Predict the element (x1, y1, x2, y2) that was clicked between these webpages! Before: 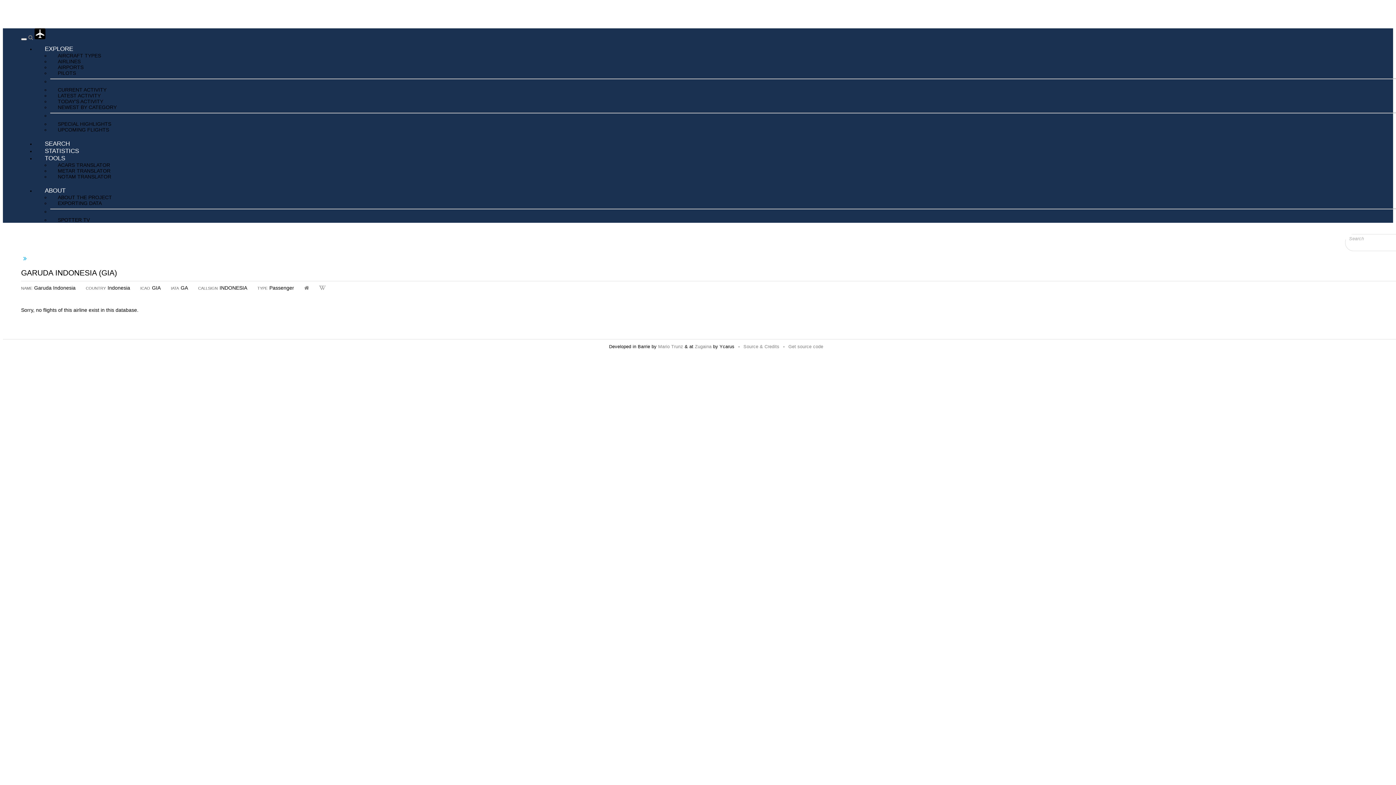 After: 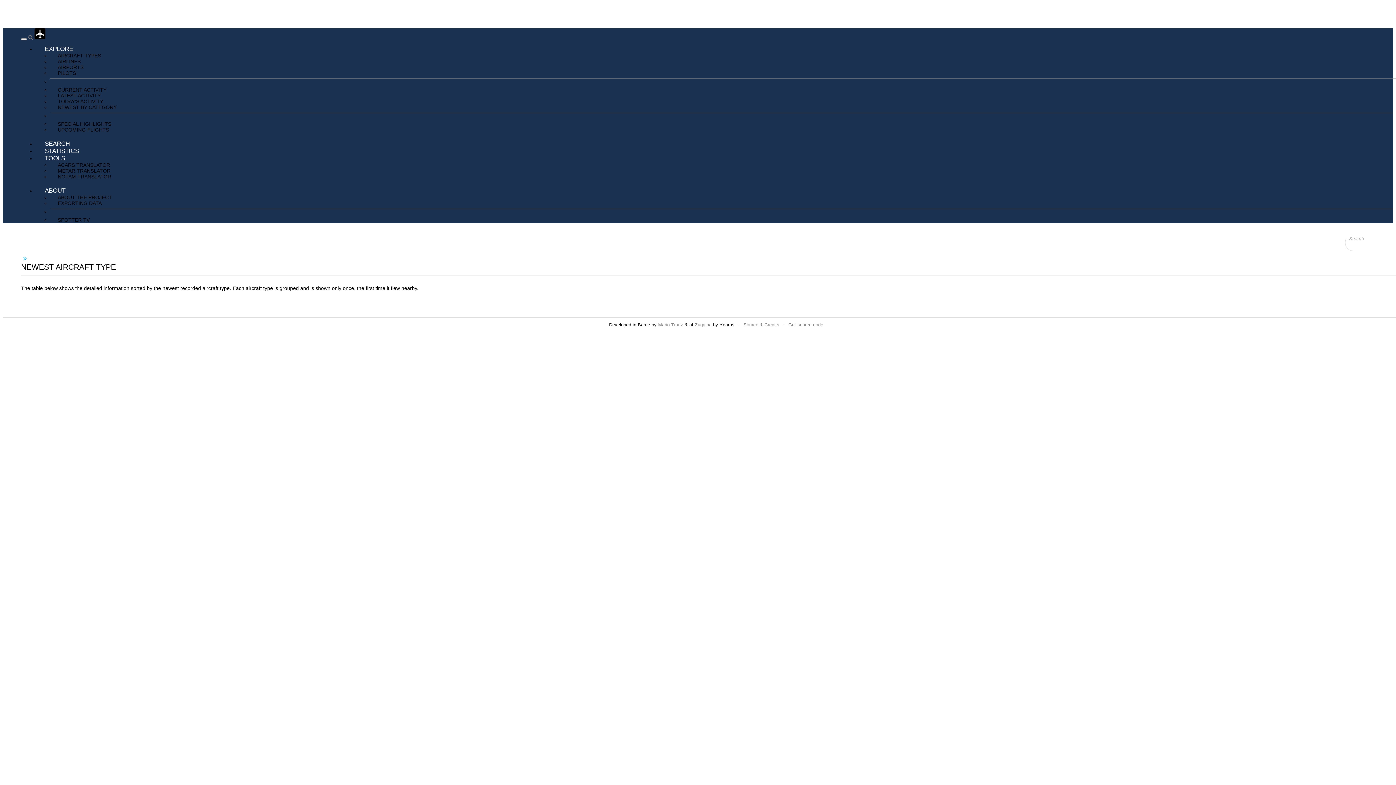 Action: label: NEWEST BY CATEGORY bbox: (50, 104, 124, 110)